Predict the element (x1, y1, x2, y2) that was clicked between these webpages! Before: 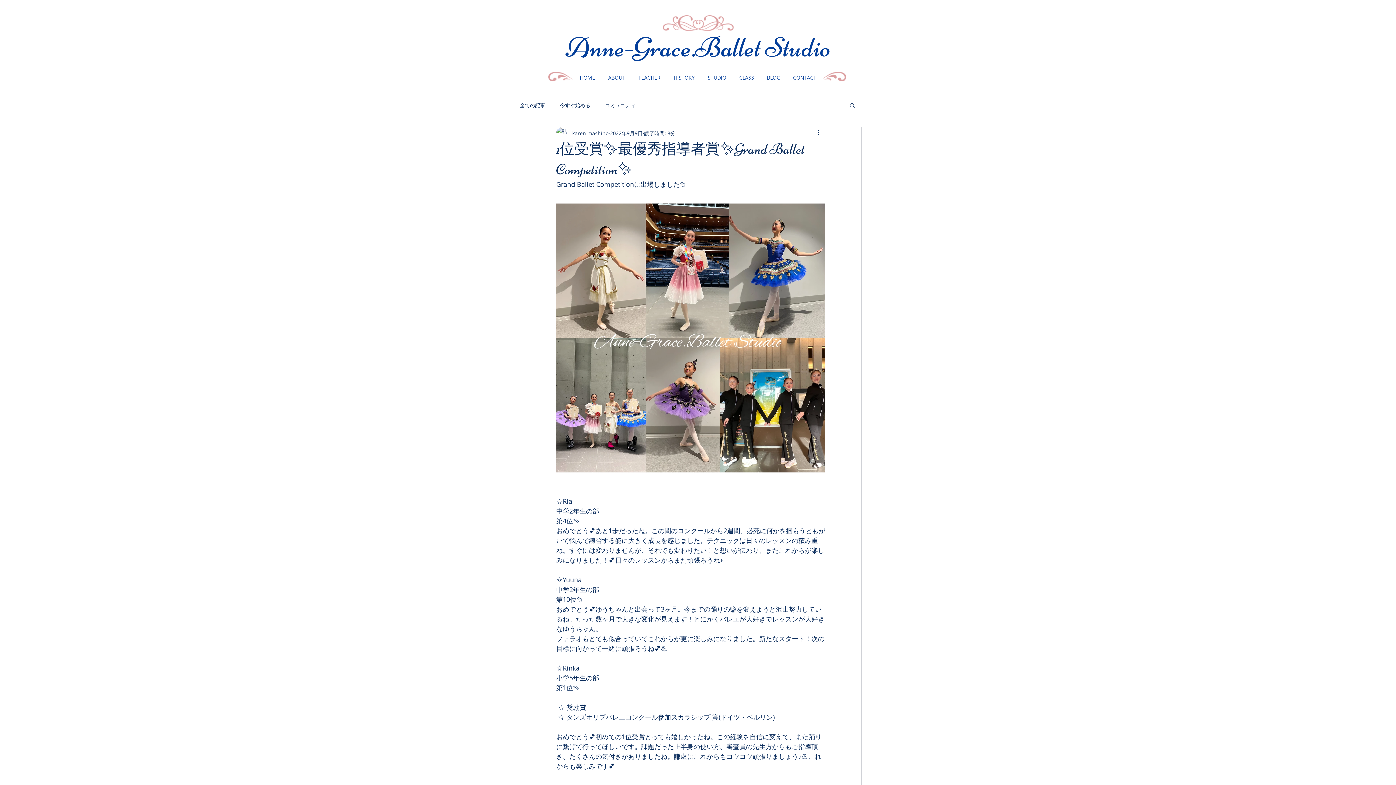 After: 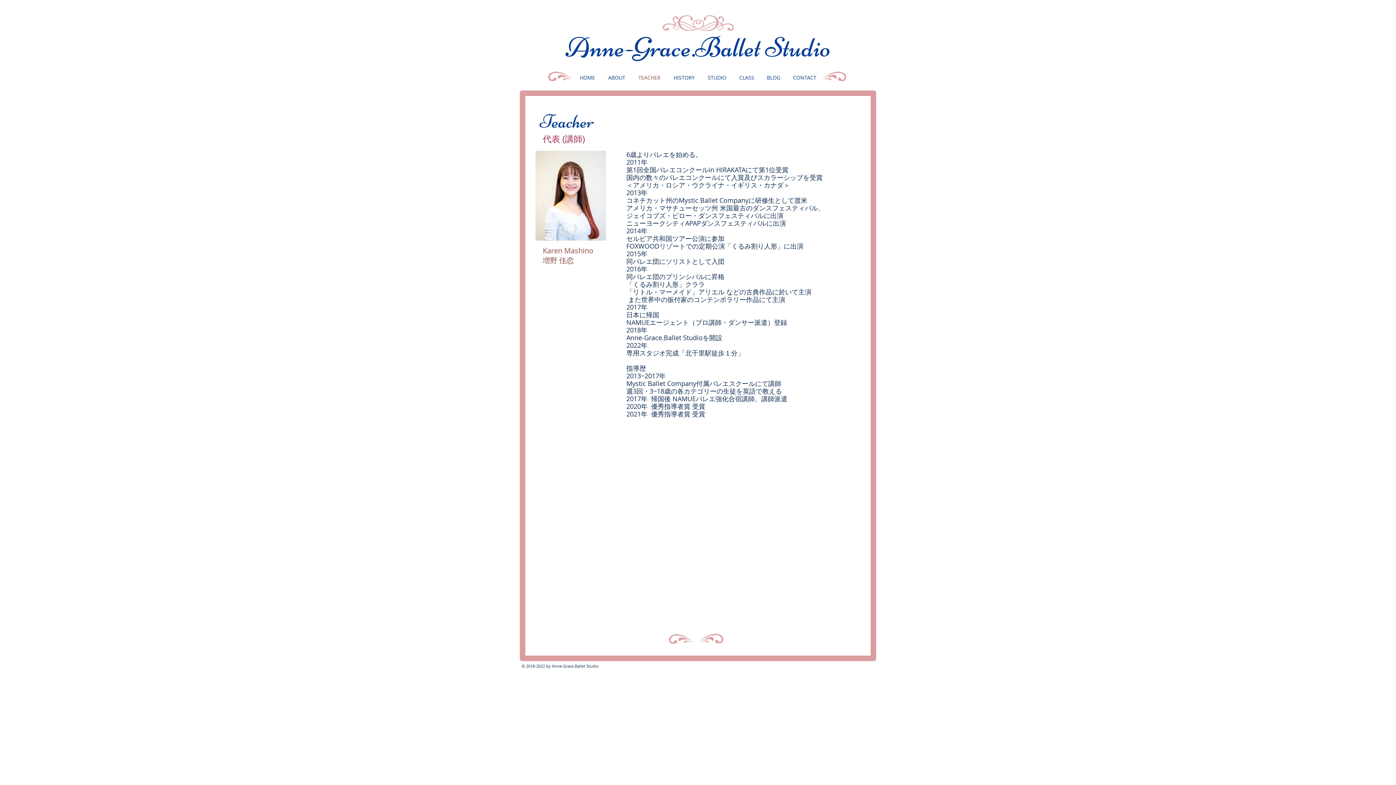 Action: bbox: (632, 72, 667, 83) label: TEACHER